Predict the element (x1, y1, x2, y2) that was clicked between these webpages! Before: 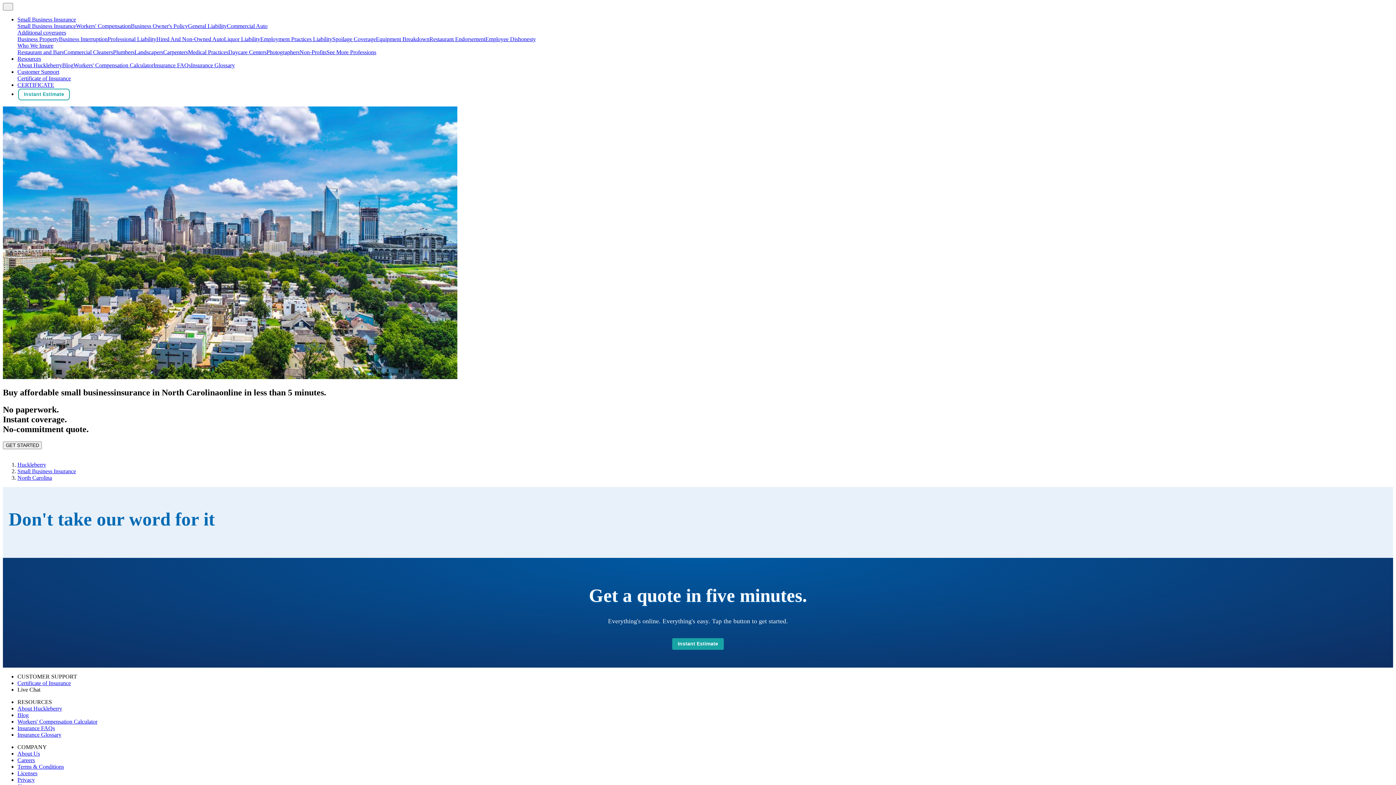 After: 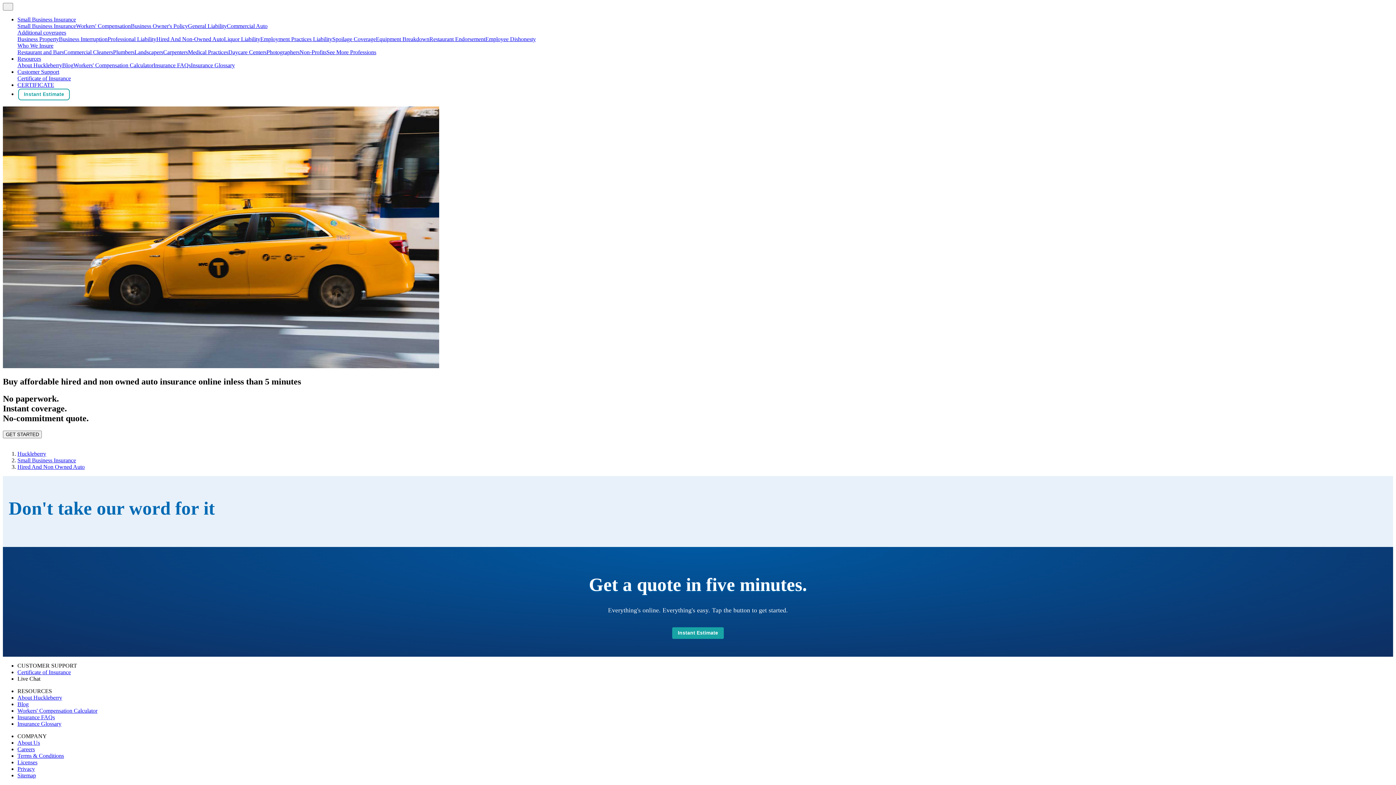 Action: bbox: (156, 36, 224, 42) label: Hired And Non-Owned Auto